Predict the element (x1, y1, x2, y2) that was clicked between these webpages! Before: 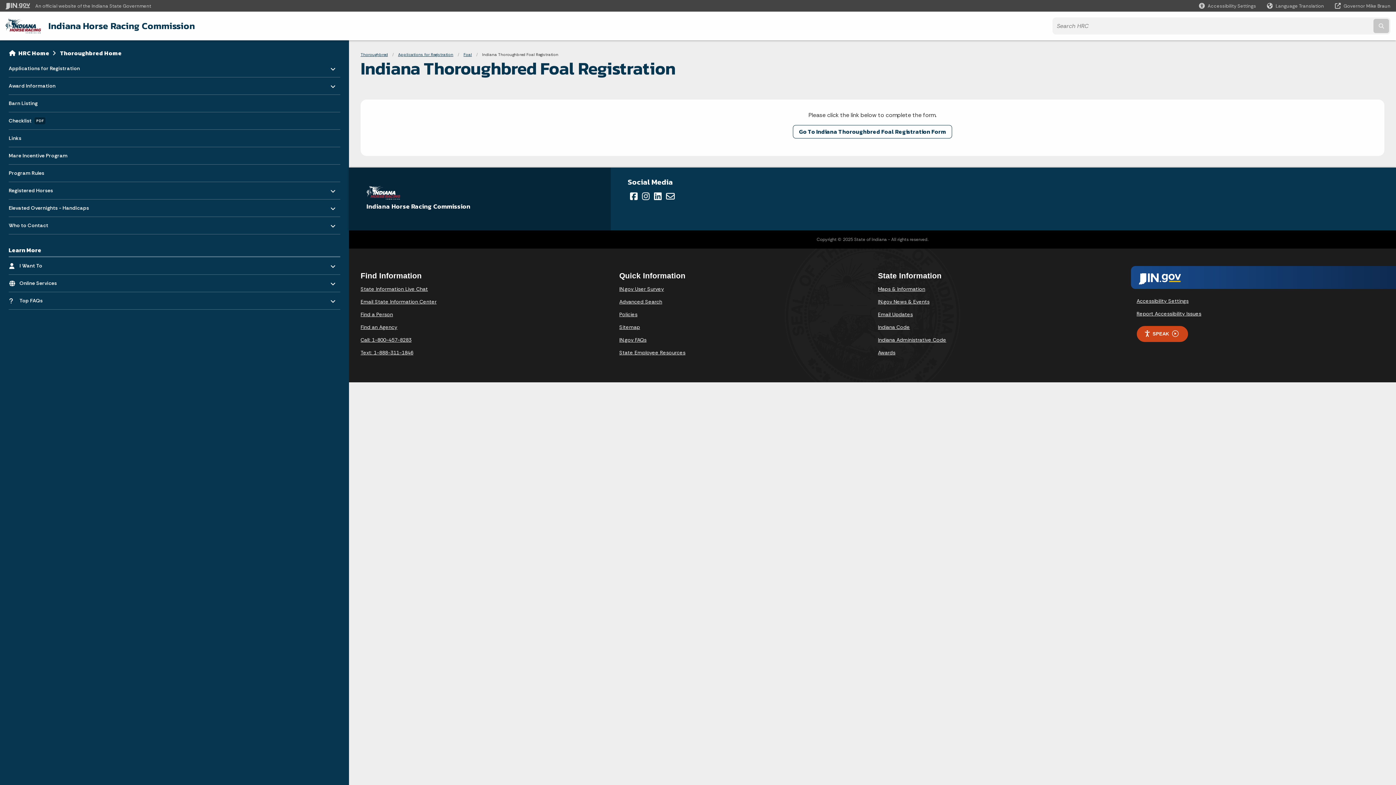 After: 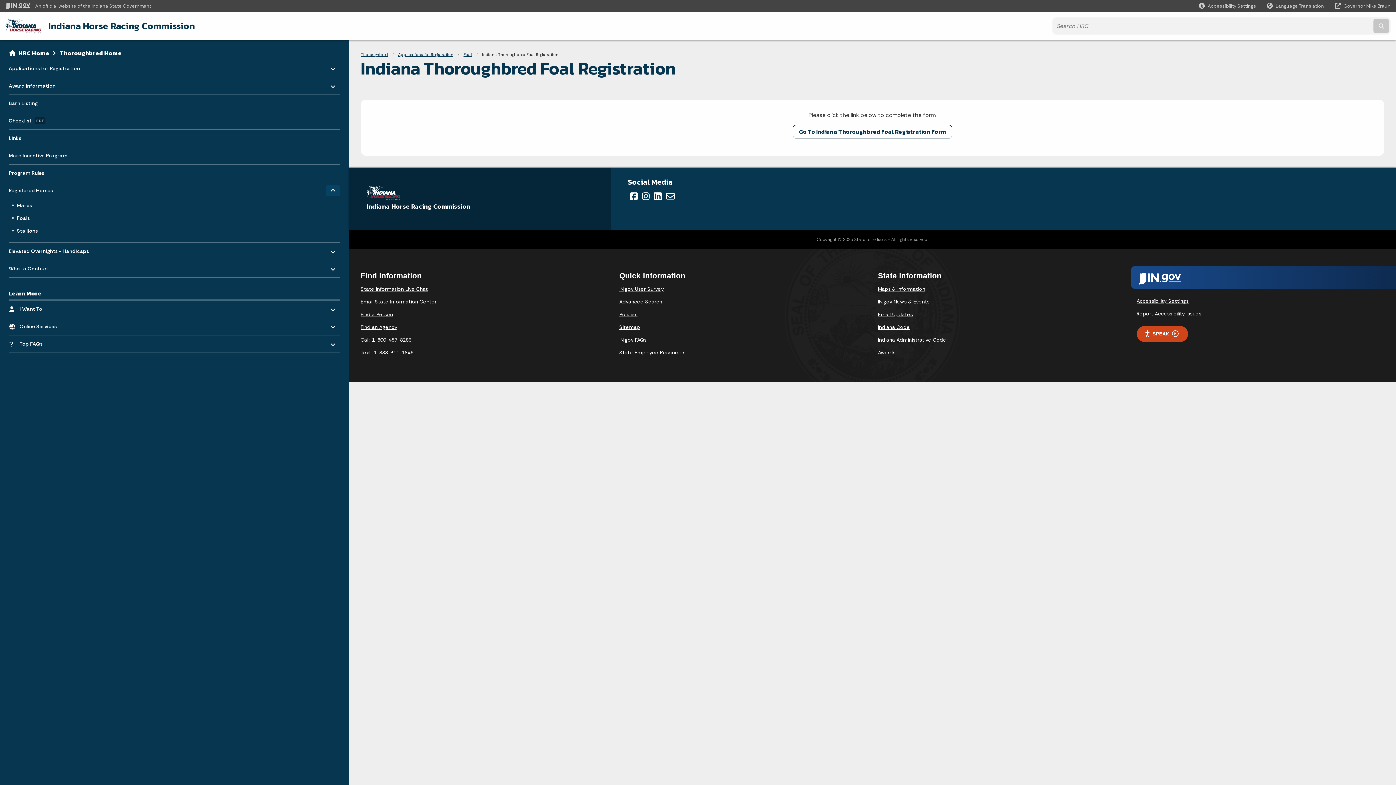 Action: bbox: (325, 185, 340, 196) label: Toggle menu